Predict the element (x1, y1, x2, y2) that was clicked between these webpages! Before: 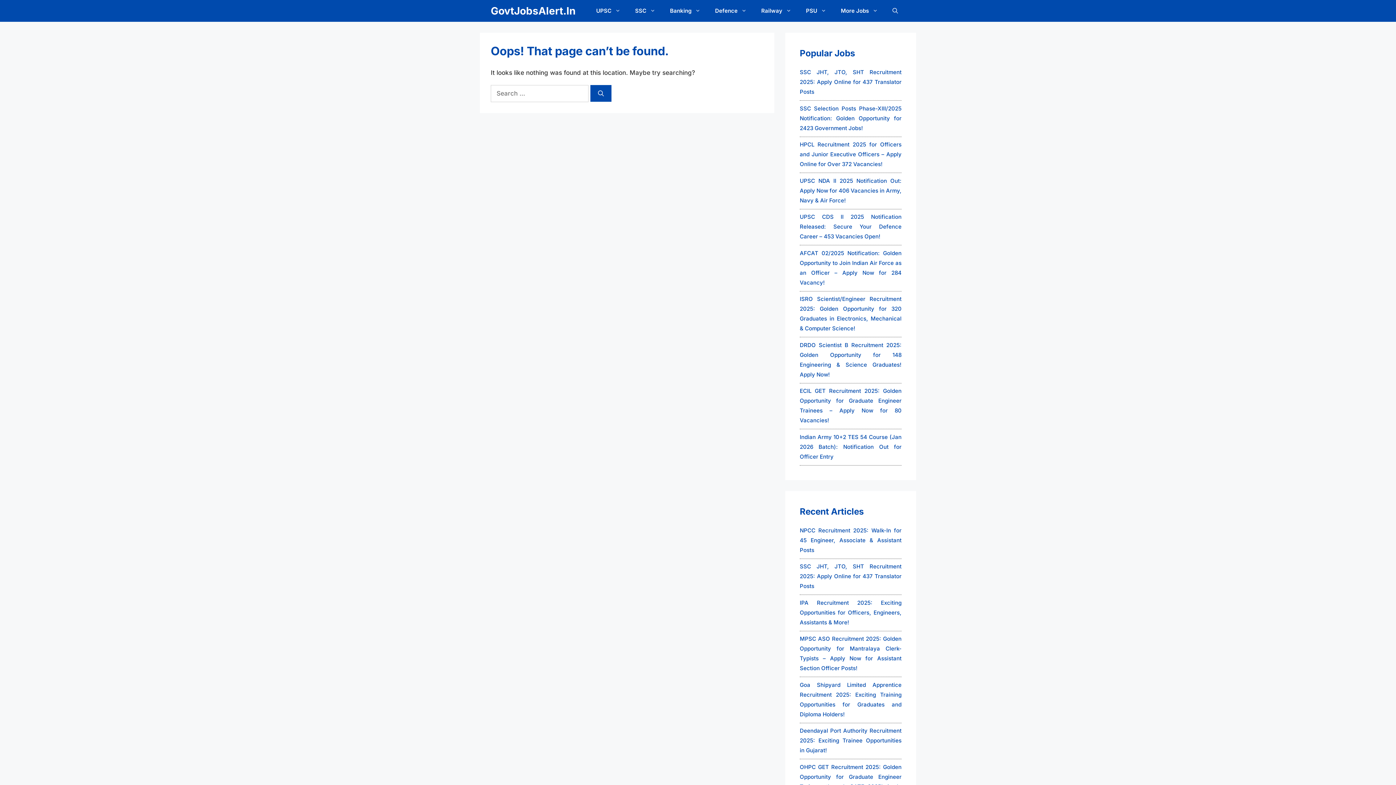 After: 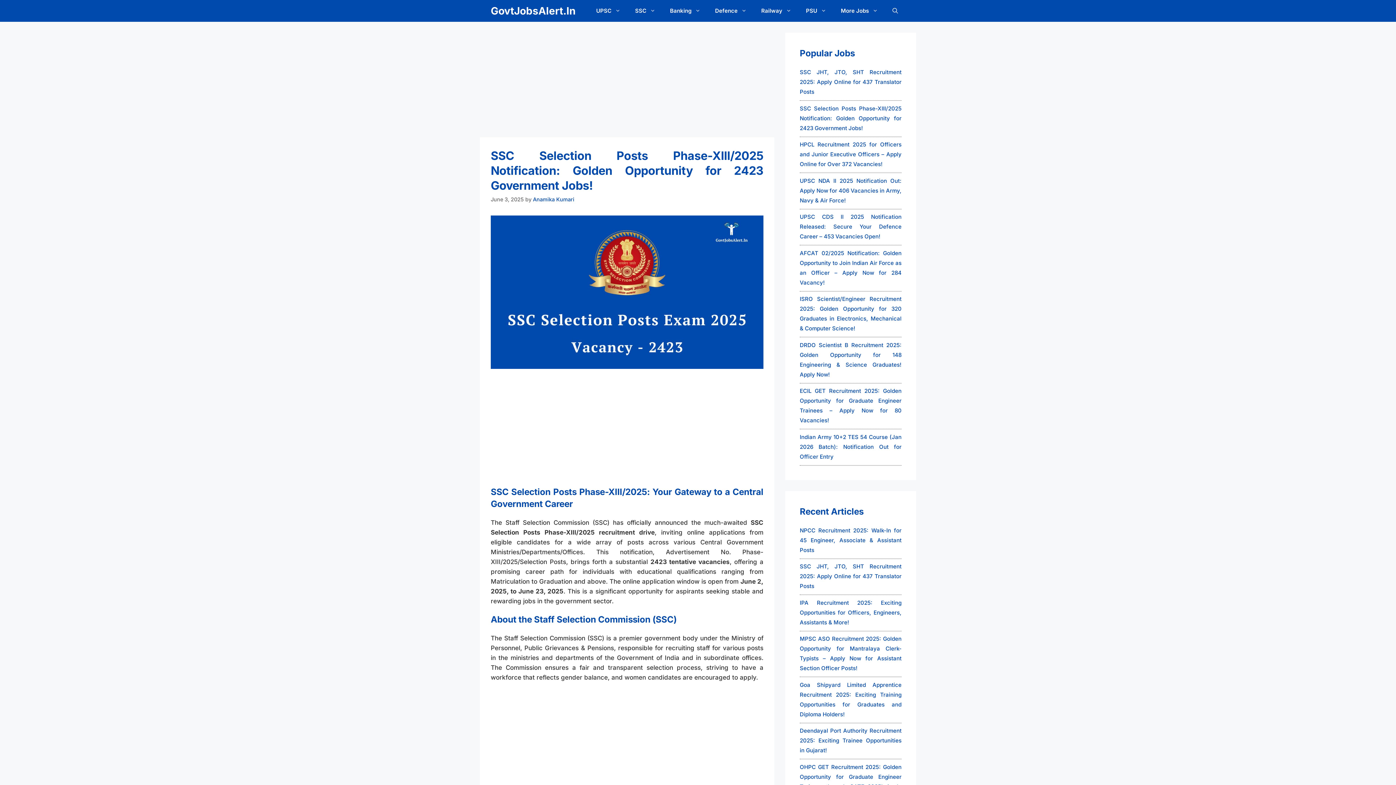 Action: bbox: (800, 103, 901, 132) label: SSC Selection Posts Phase-XIII/2025 Notification: Golden Opportunity for 2423 Government Jobs!